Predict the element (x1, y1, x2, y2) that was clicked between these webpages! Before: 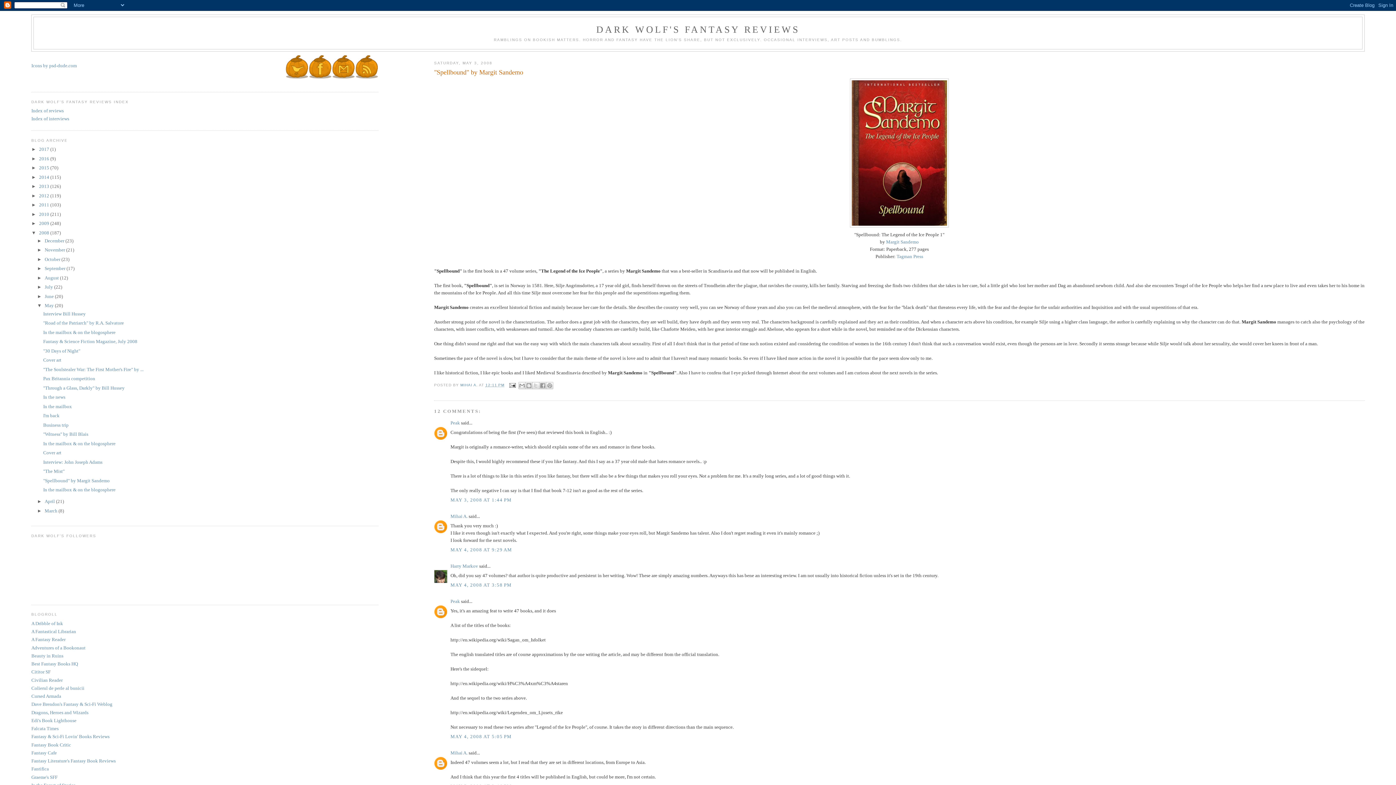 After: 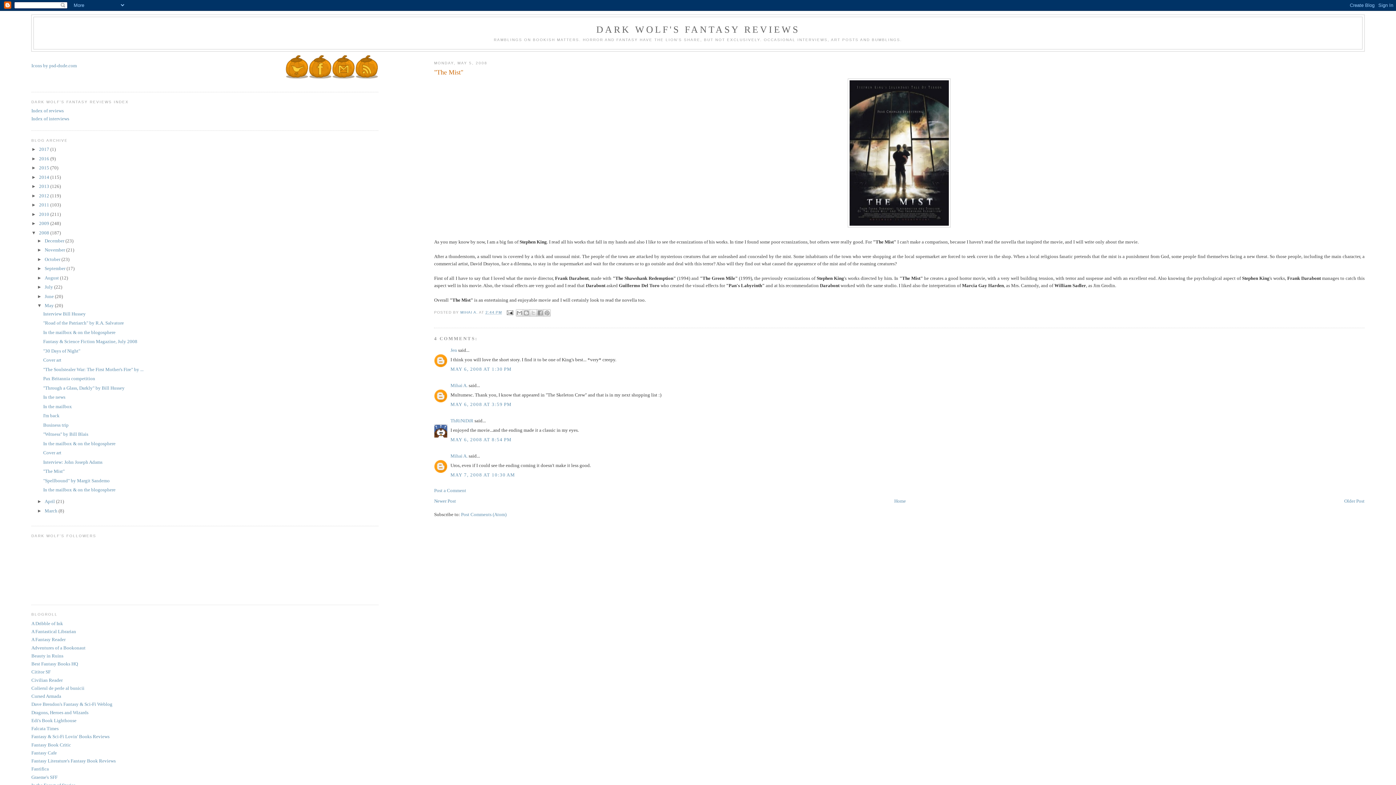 Action: label: "The Mist" bbox: (43, 468, 64, 474)